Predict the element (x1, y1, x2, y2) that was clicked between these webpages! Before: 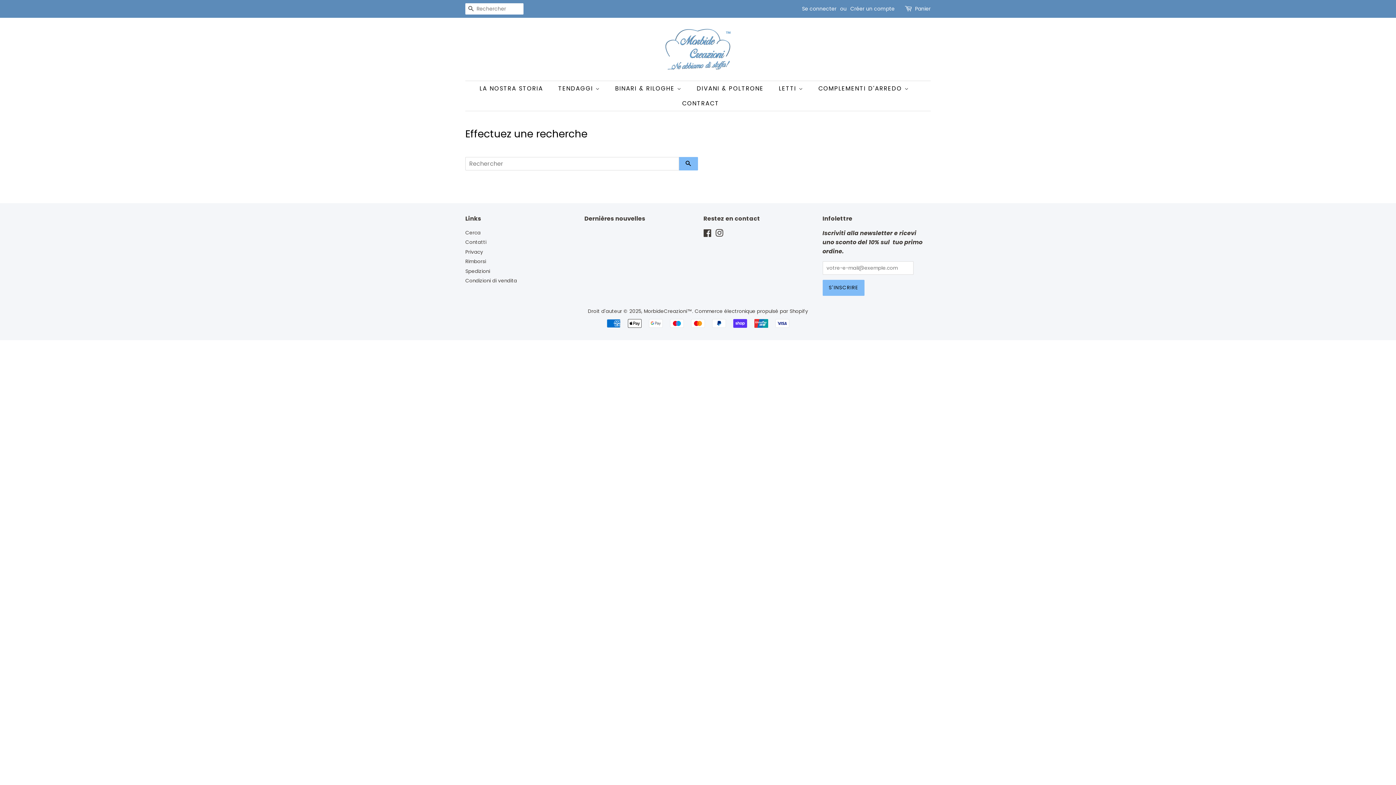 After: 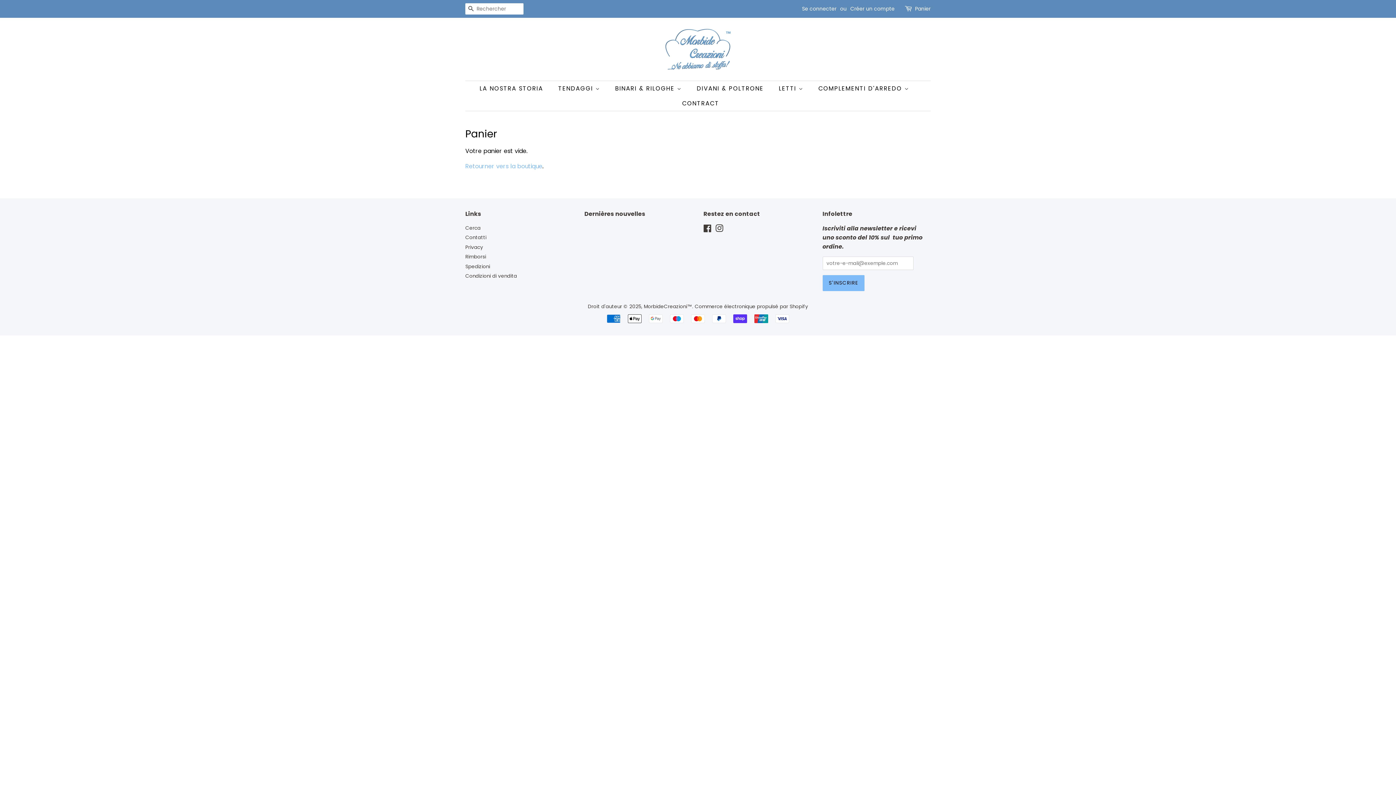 Action: bbox: (905, 2, 913, 14)